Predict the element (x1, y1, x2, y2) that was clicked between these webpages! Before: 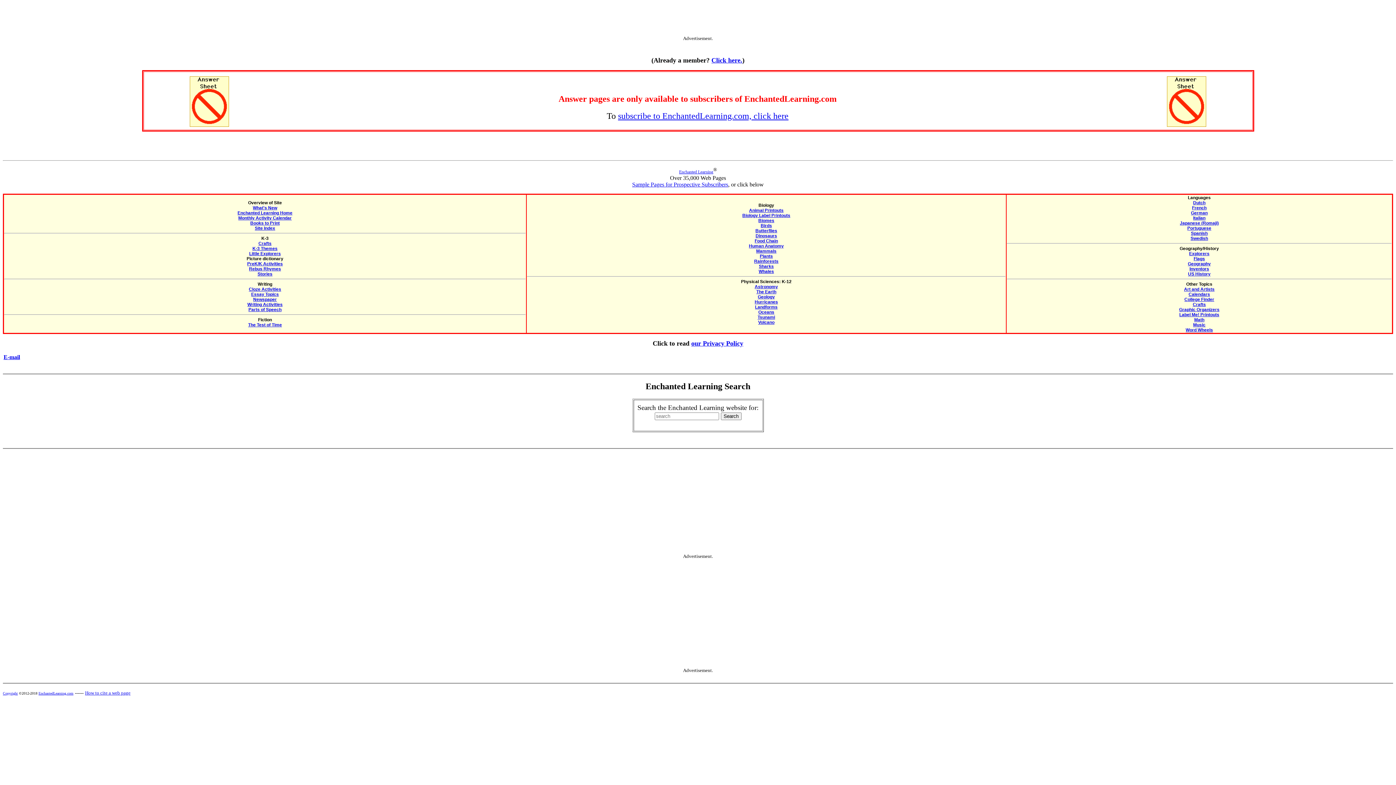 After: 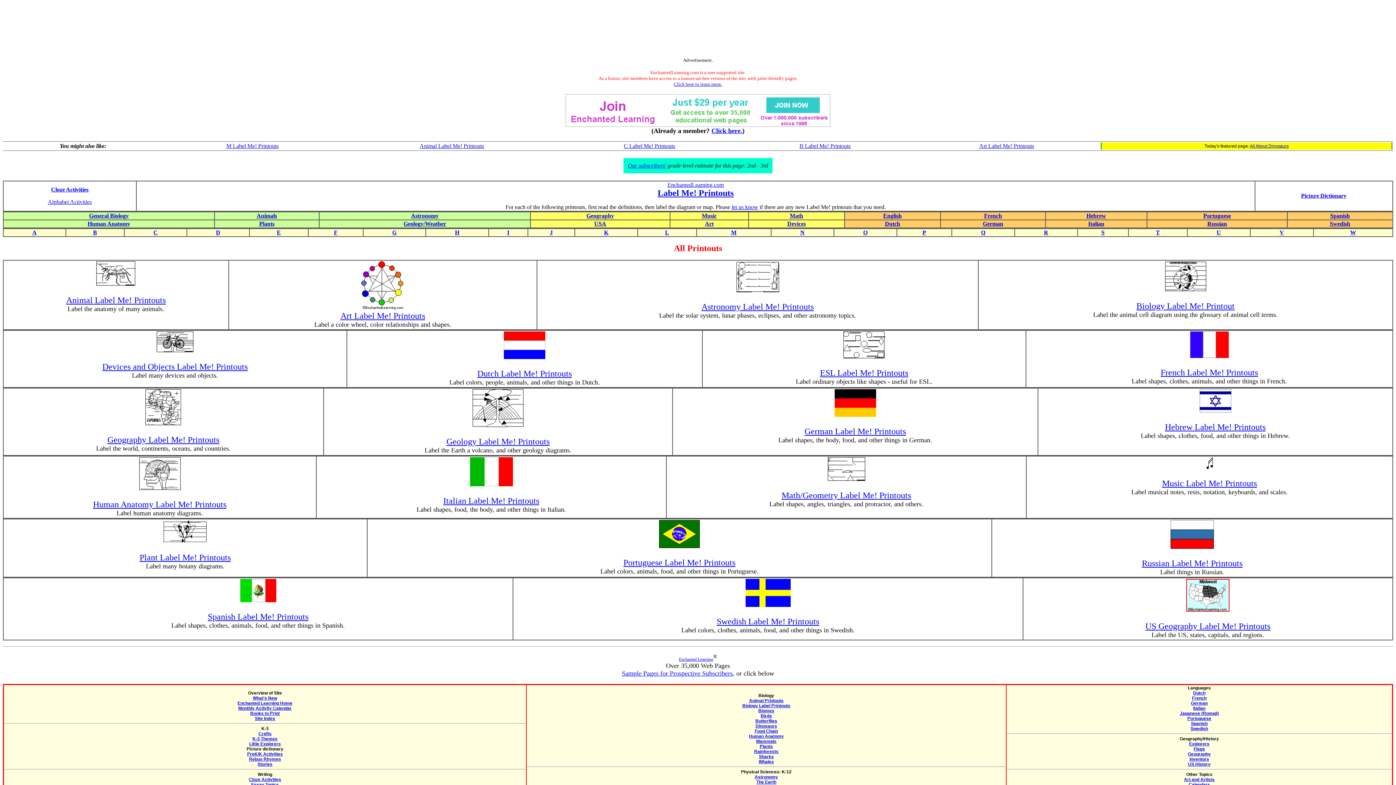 Action: label: Label Me! Printouts bbox: (1179, 312, 1219, 317)